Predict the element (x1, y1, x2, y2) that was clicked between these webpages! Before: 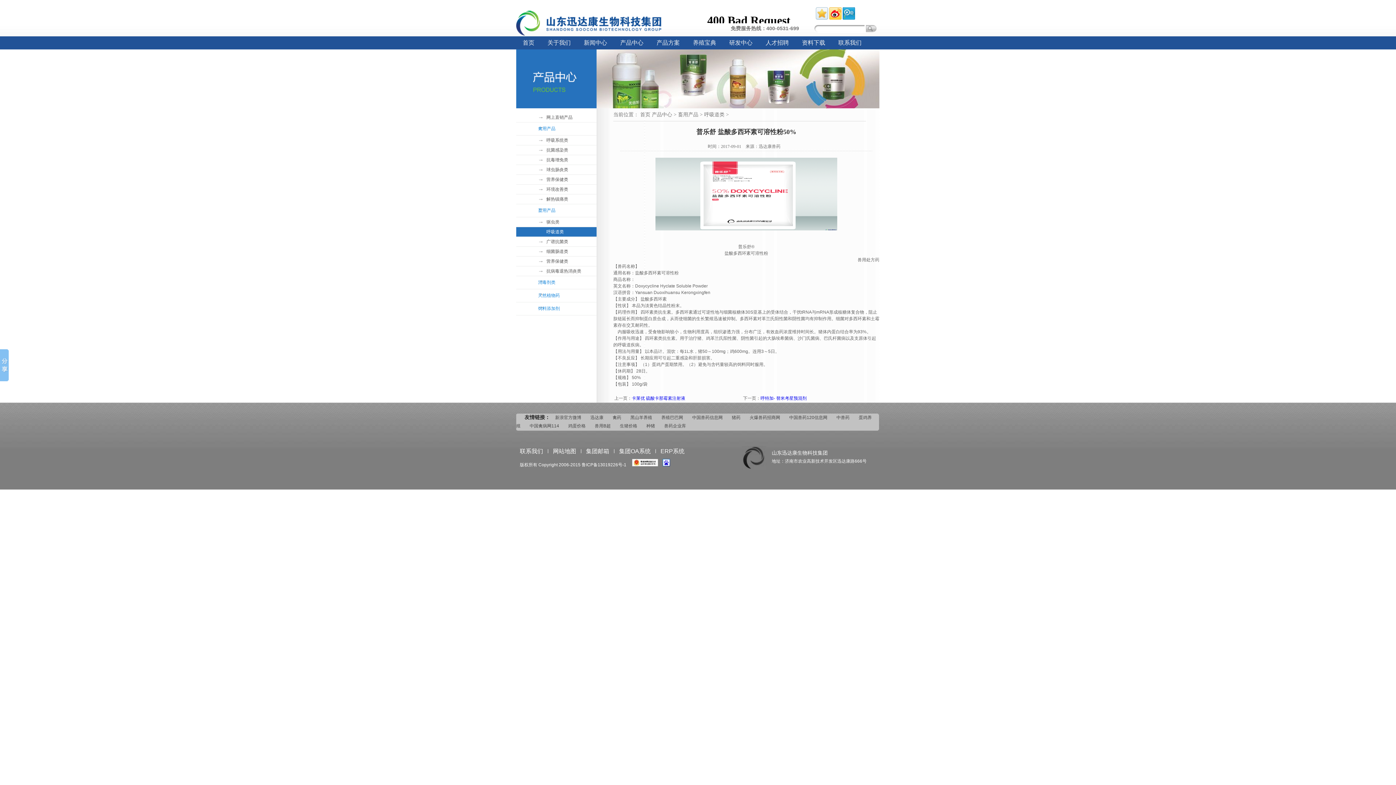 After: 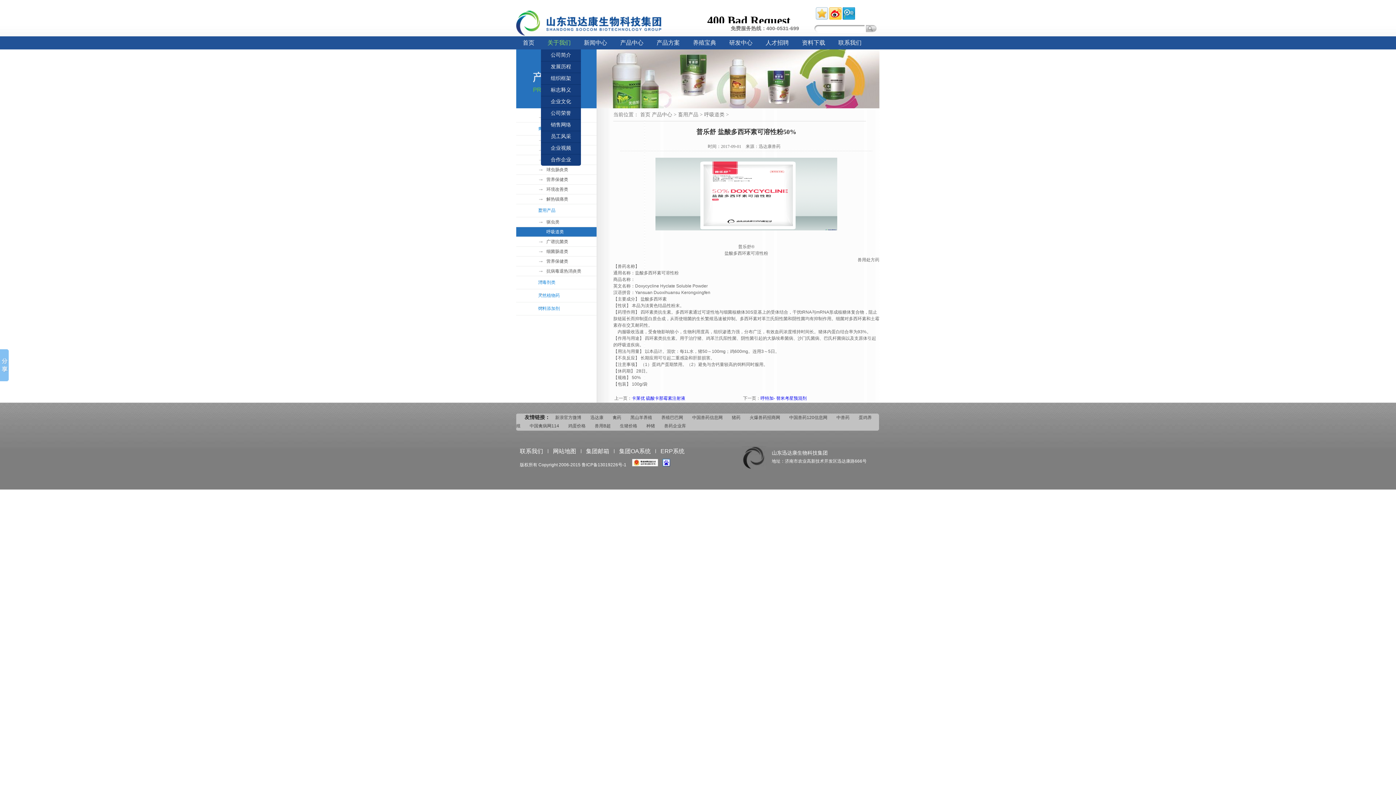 Action: label: 关于我们 bbox: (541, 38, 577, 47)